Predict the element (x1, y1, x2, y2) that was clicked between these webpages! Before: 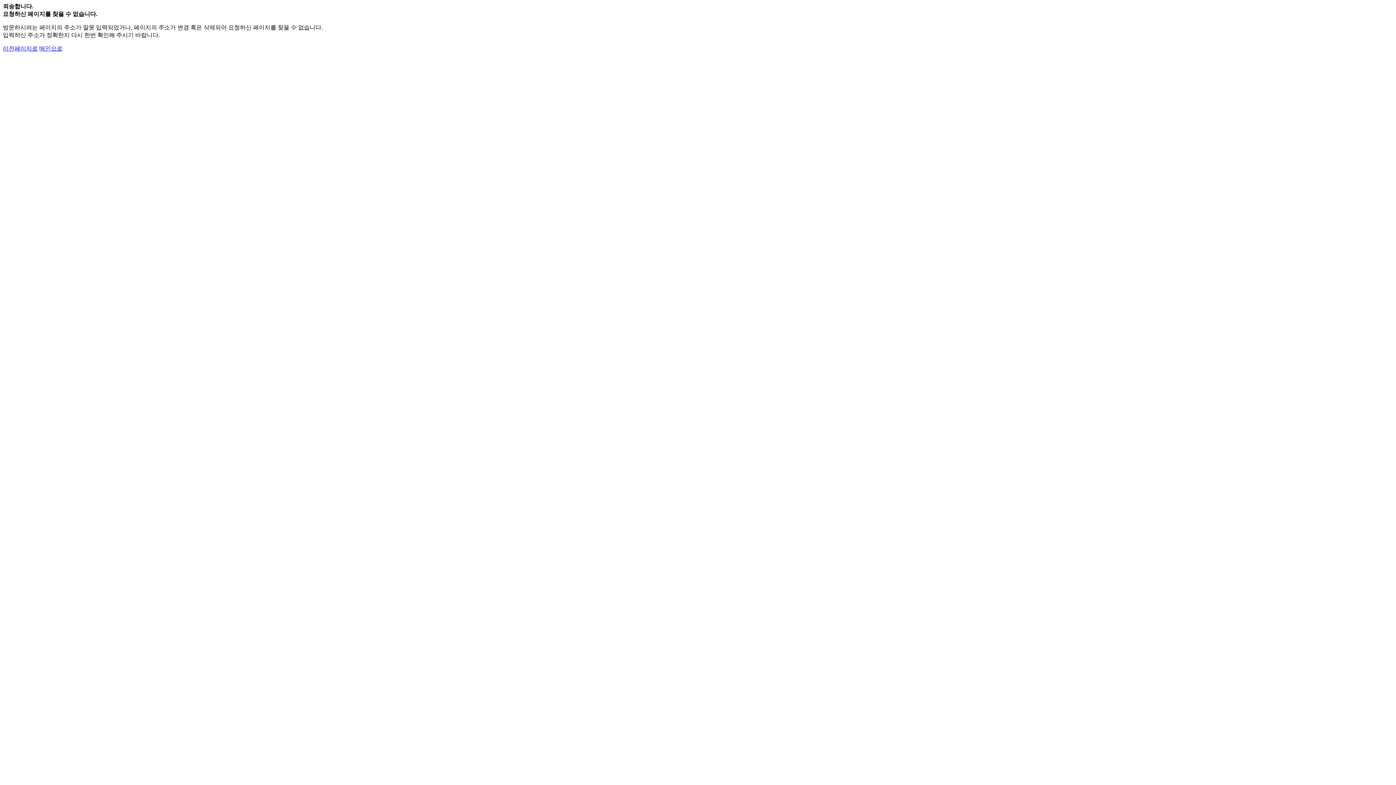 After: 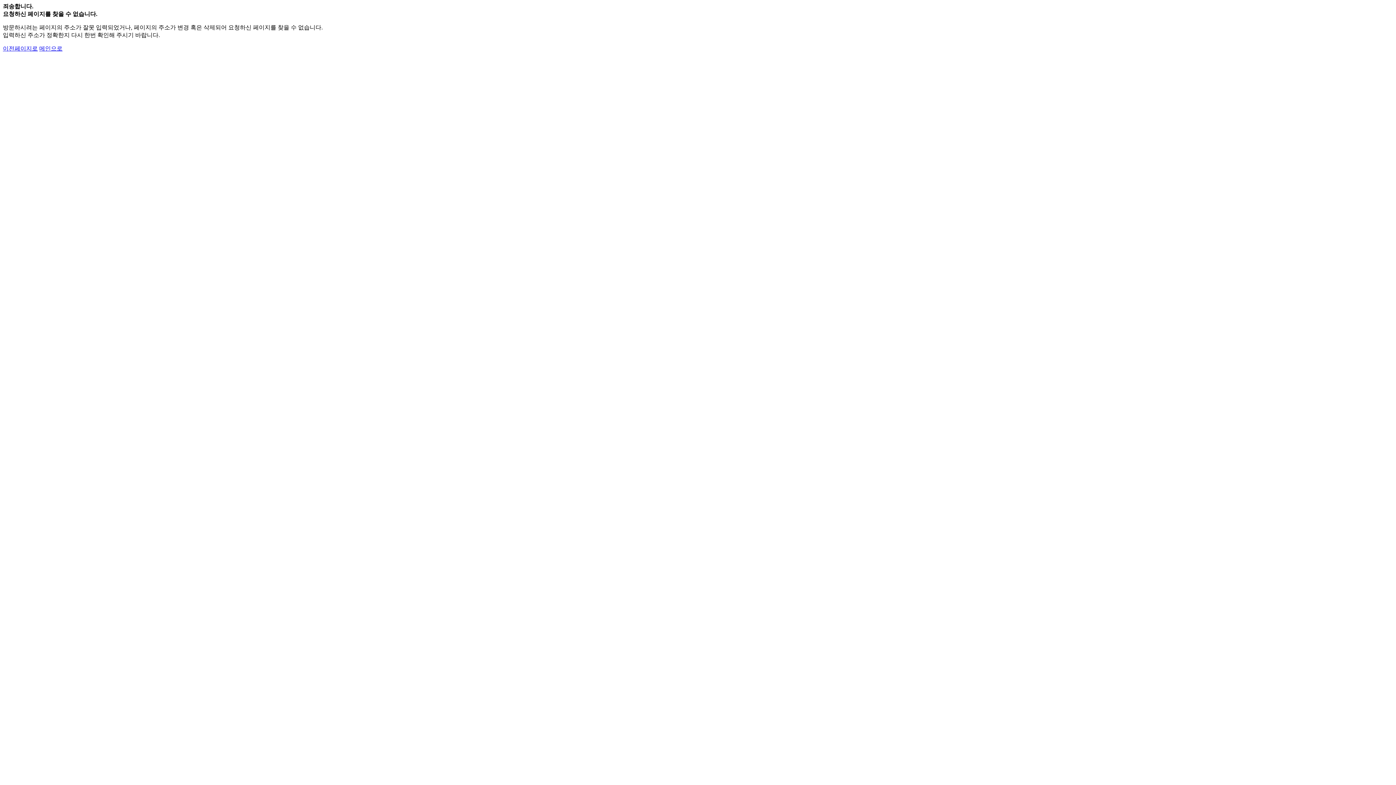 Action: label: 메인으로 bbox: (39, 45, 62, 51)